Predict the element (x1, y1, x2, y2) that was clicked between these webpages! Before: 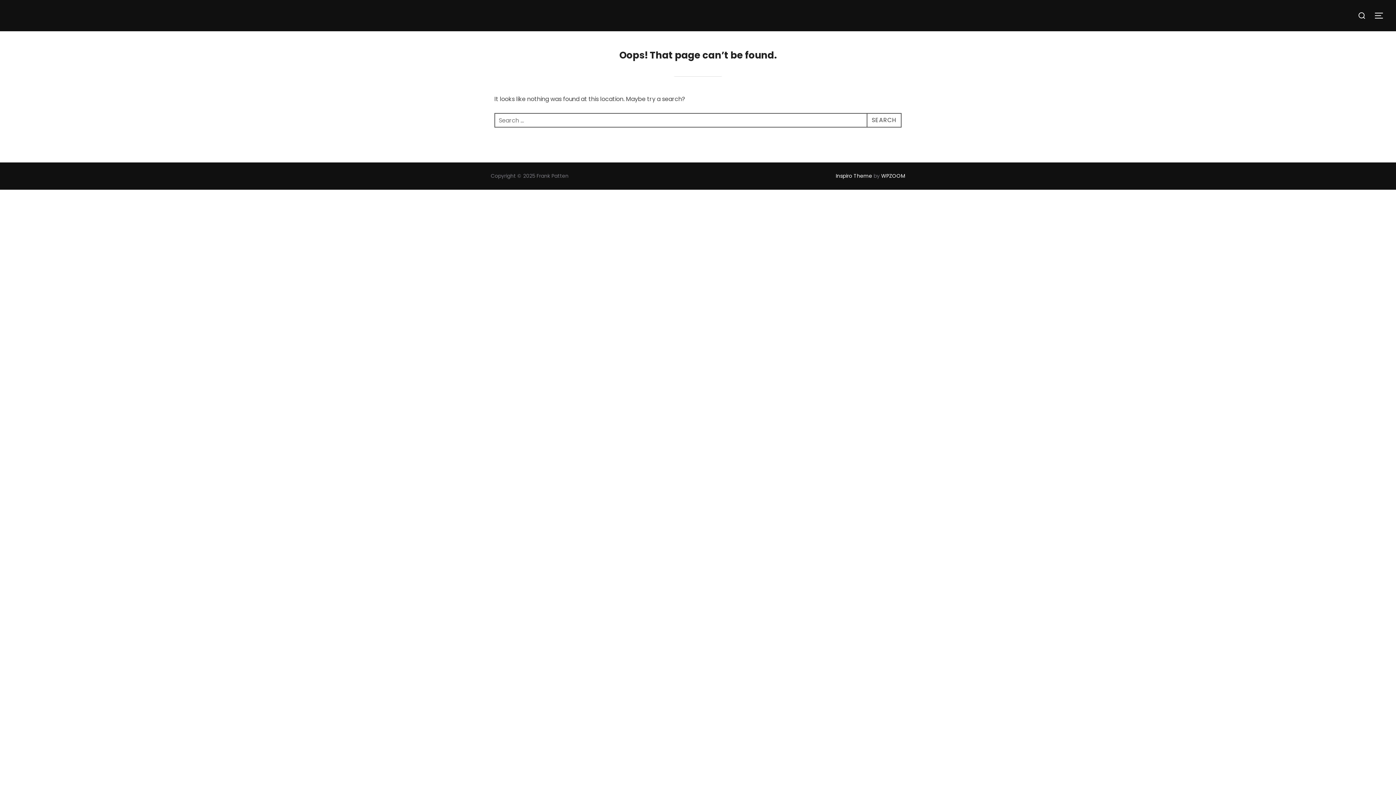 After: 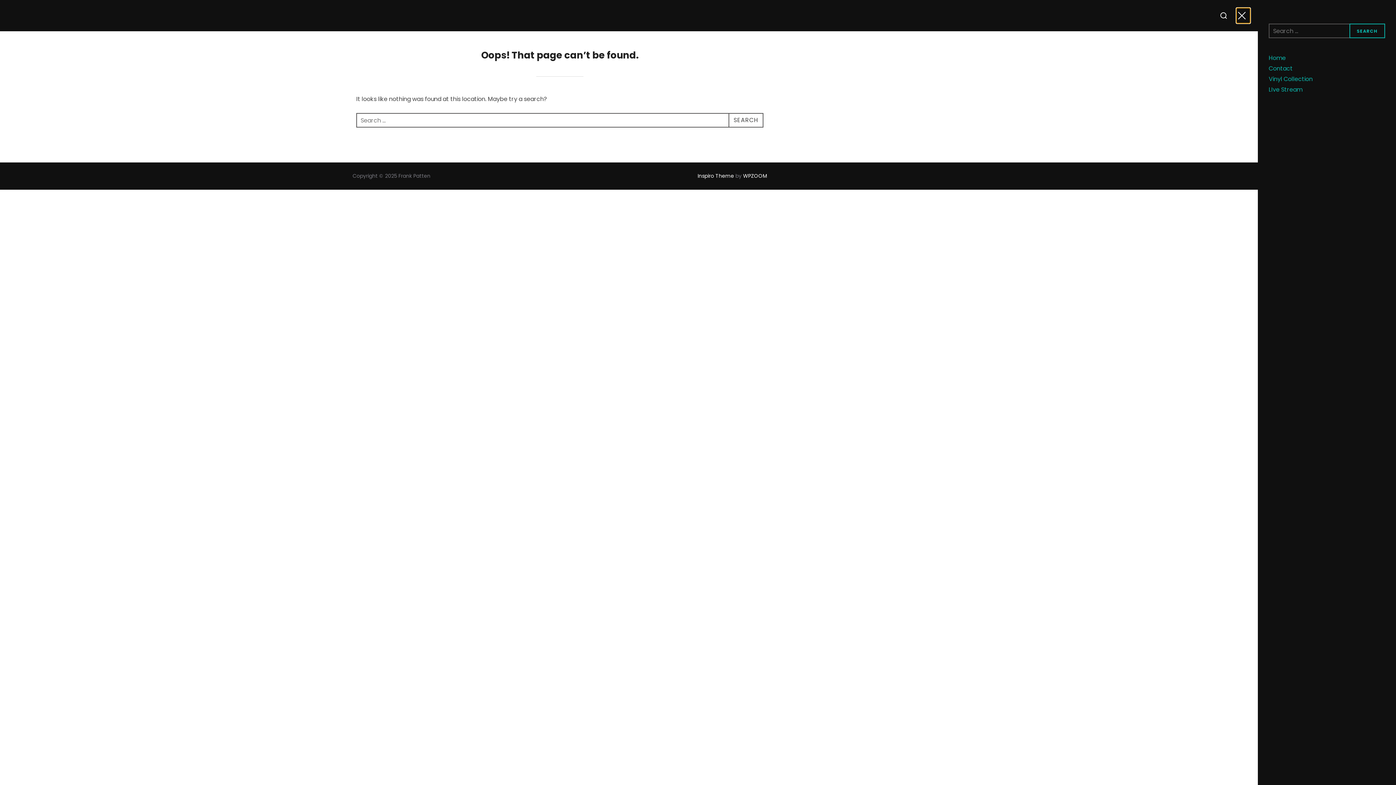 Action: bbox: (1374, 7, 1389, 23) label: TOGGLE SIDEBAR & NAVIGATION